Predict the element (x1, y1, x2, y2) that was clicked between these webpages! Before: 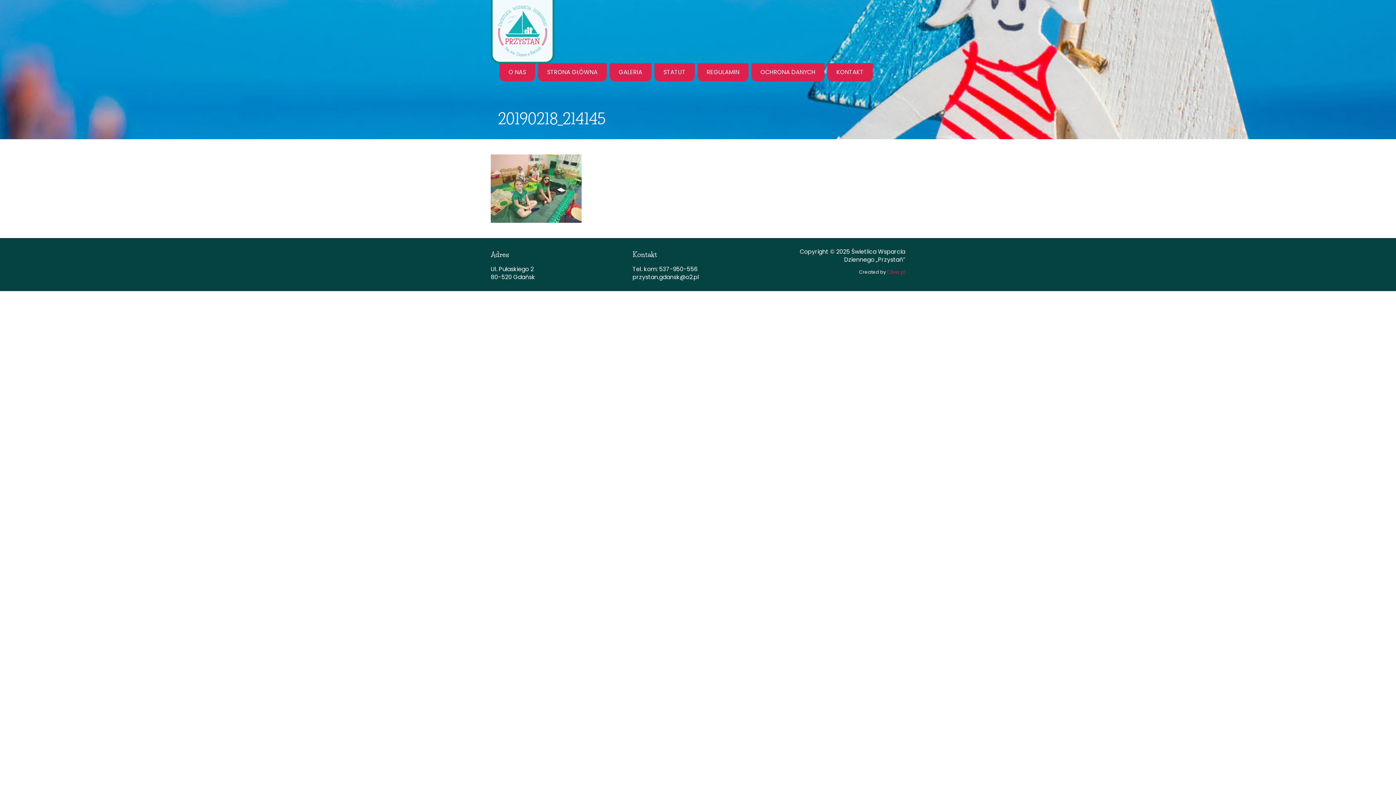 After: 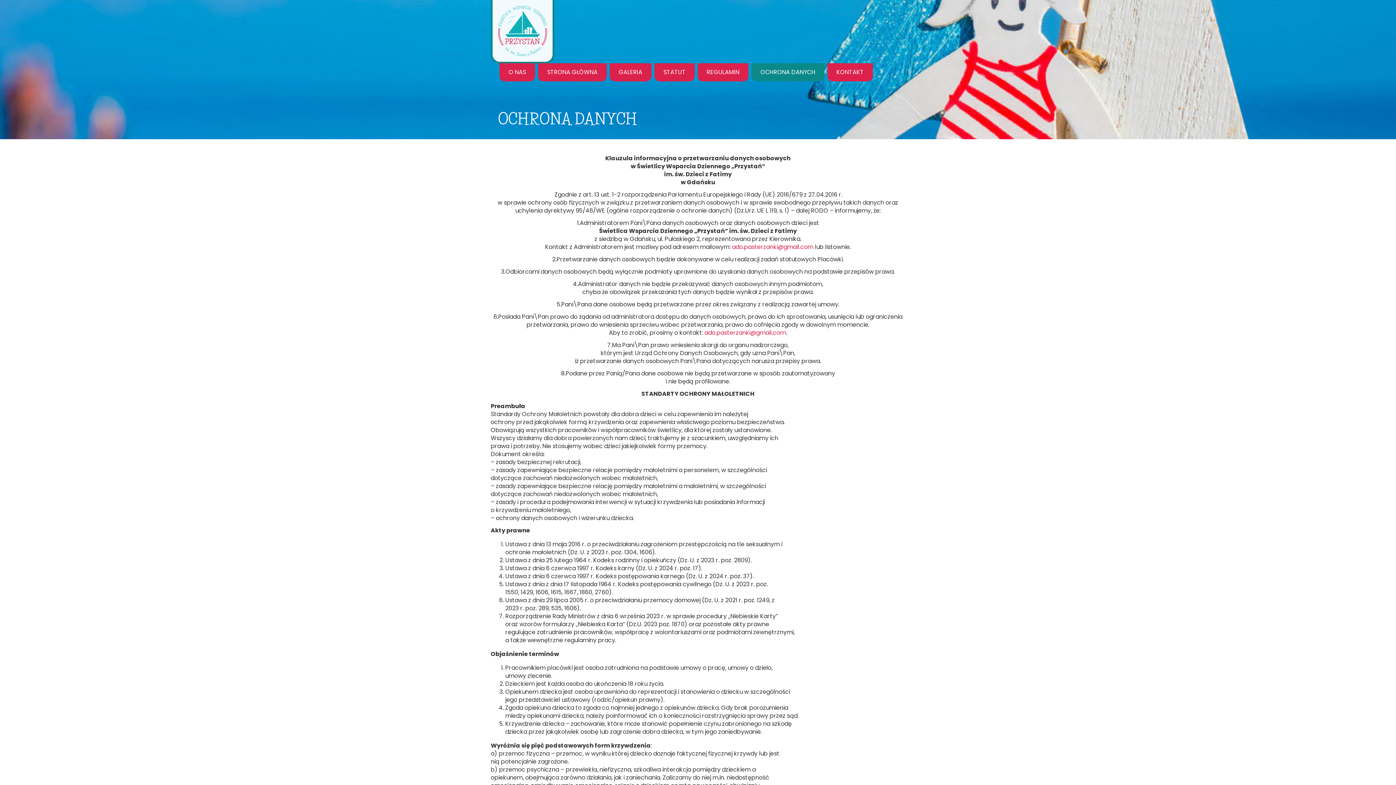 Action: label: OCHRONA DANYCH bbox: (751, 63, 824, 81)